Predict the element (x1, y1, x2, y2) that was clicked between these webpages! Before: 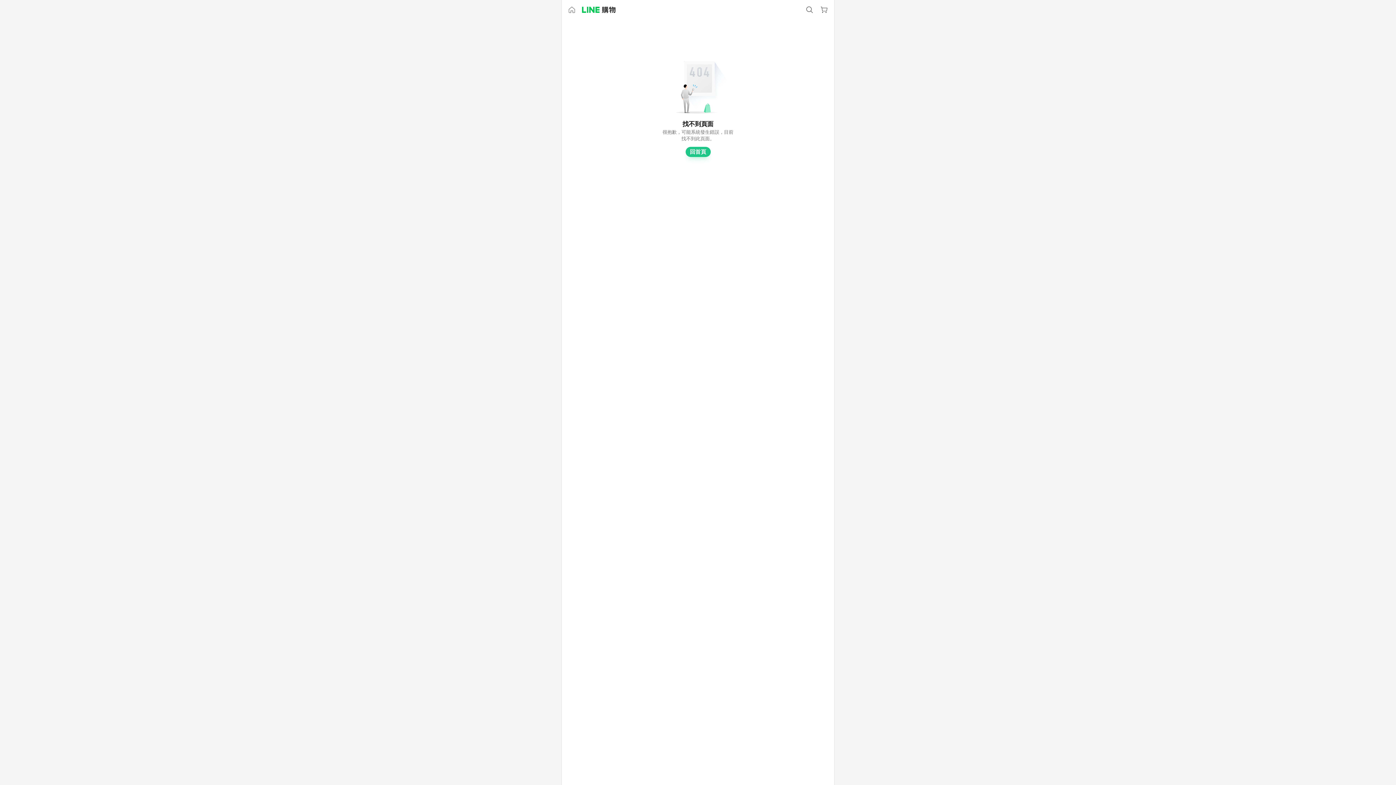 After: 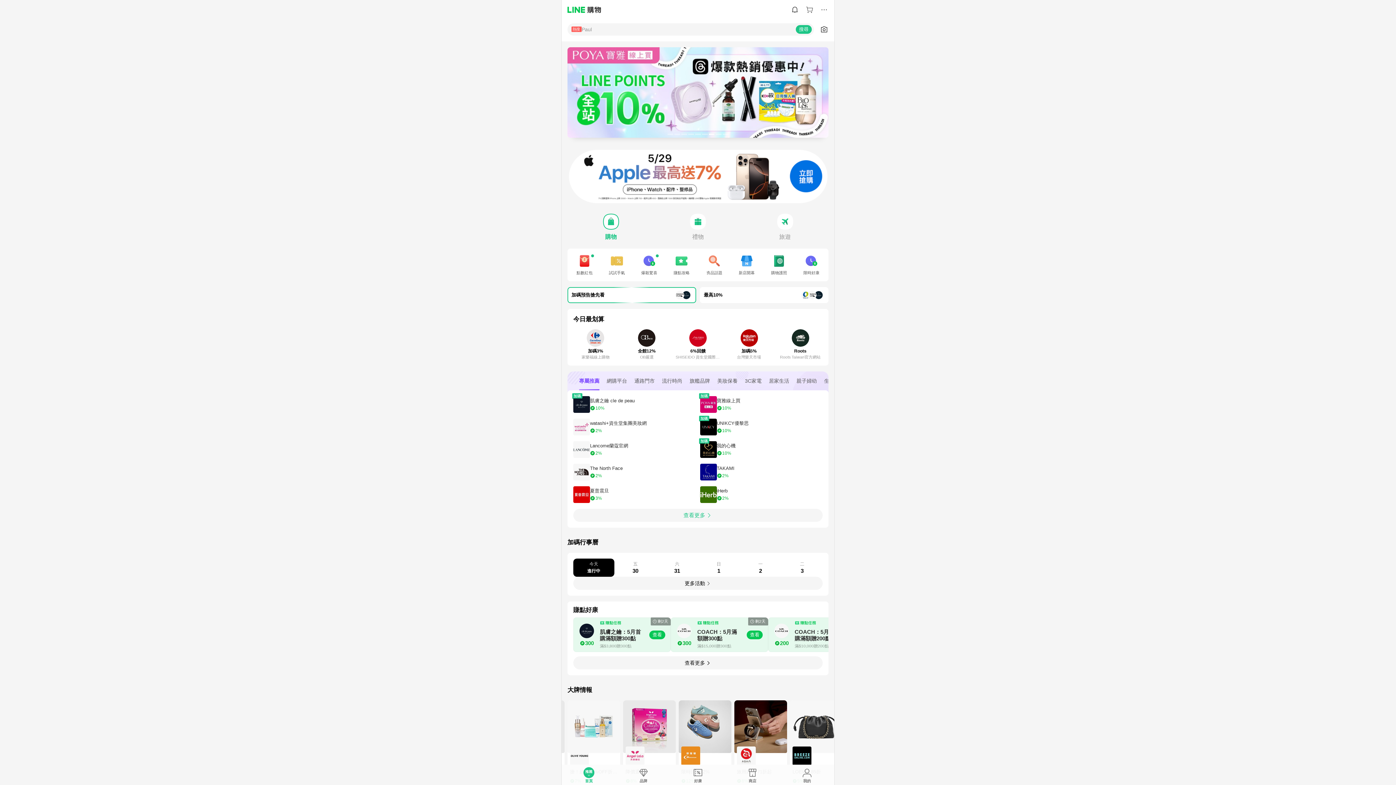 Action: bbox: (685, 146, 710, 157) label: 回首頁